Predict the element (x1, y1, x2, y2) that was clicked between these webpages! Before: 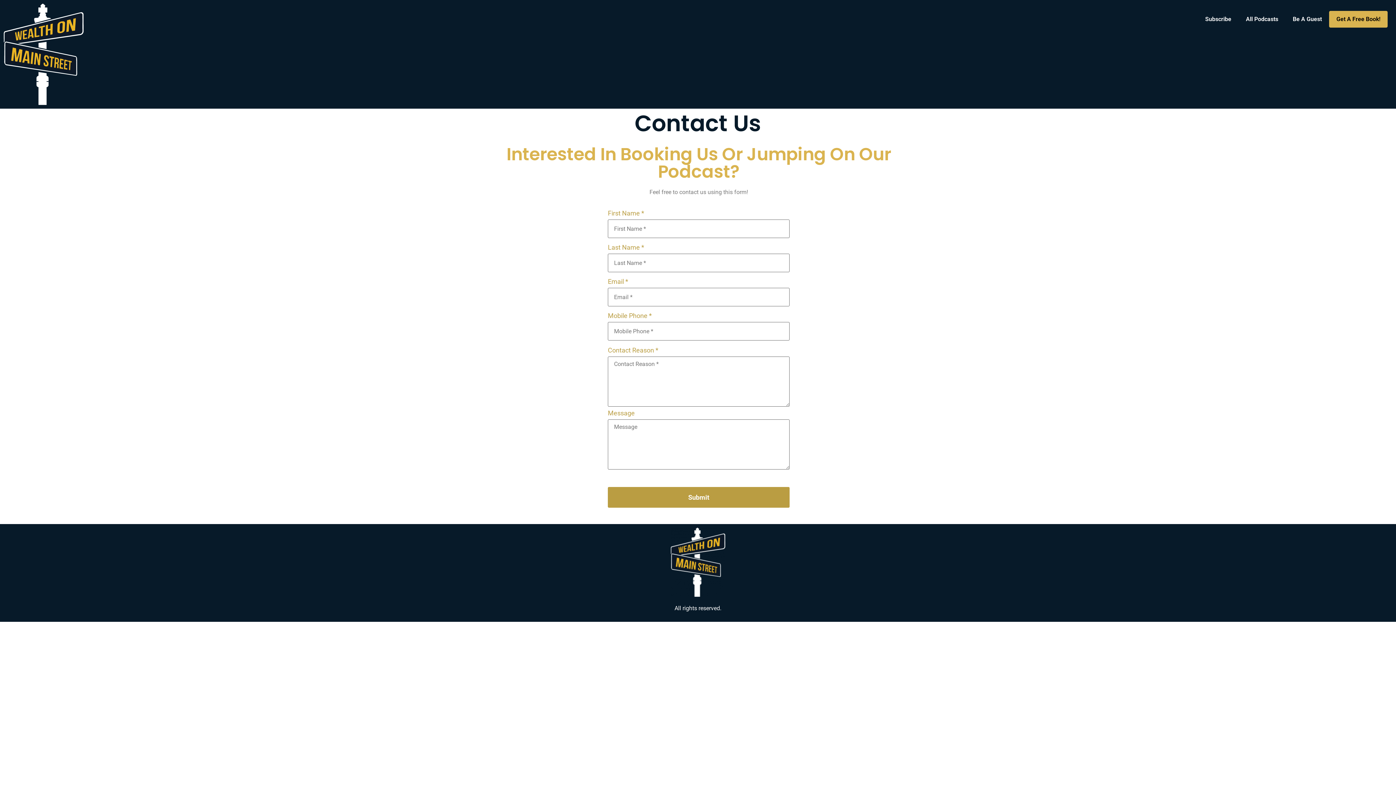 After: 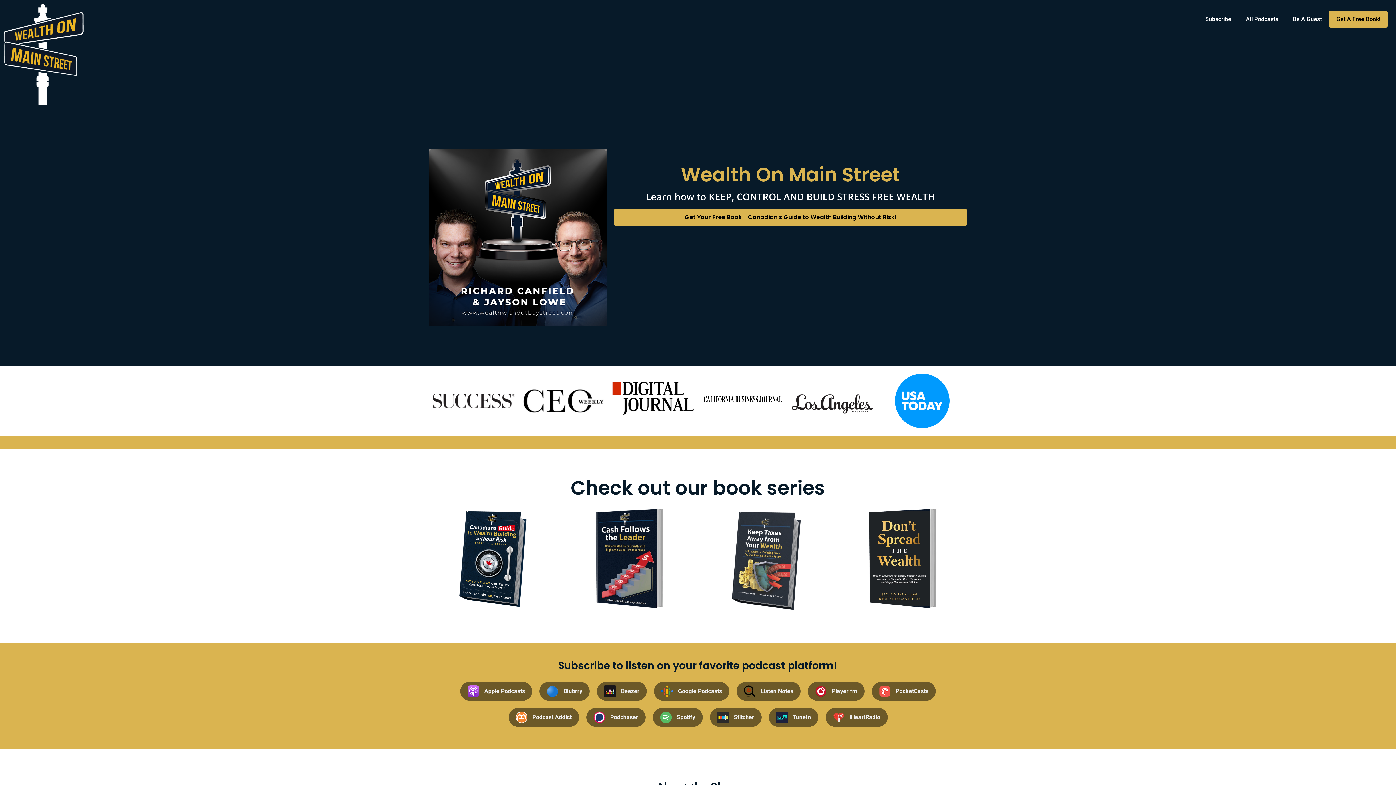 Action: bbox: (3, 3, 83, 105)